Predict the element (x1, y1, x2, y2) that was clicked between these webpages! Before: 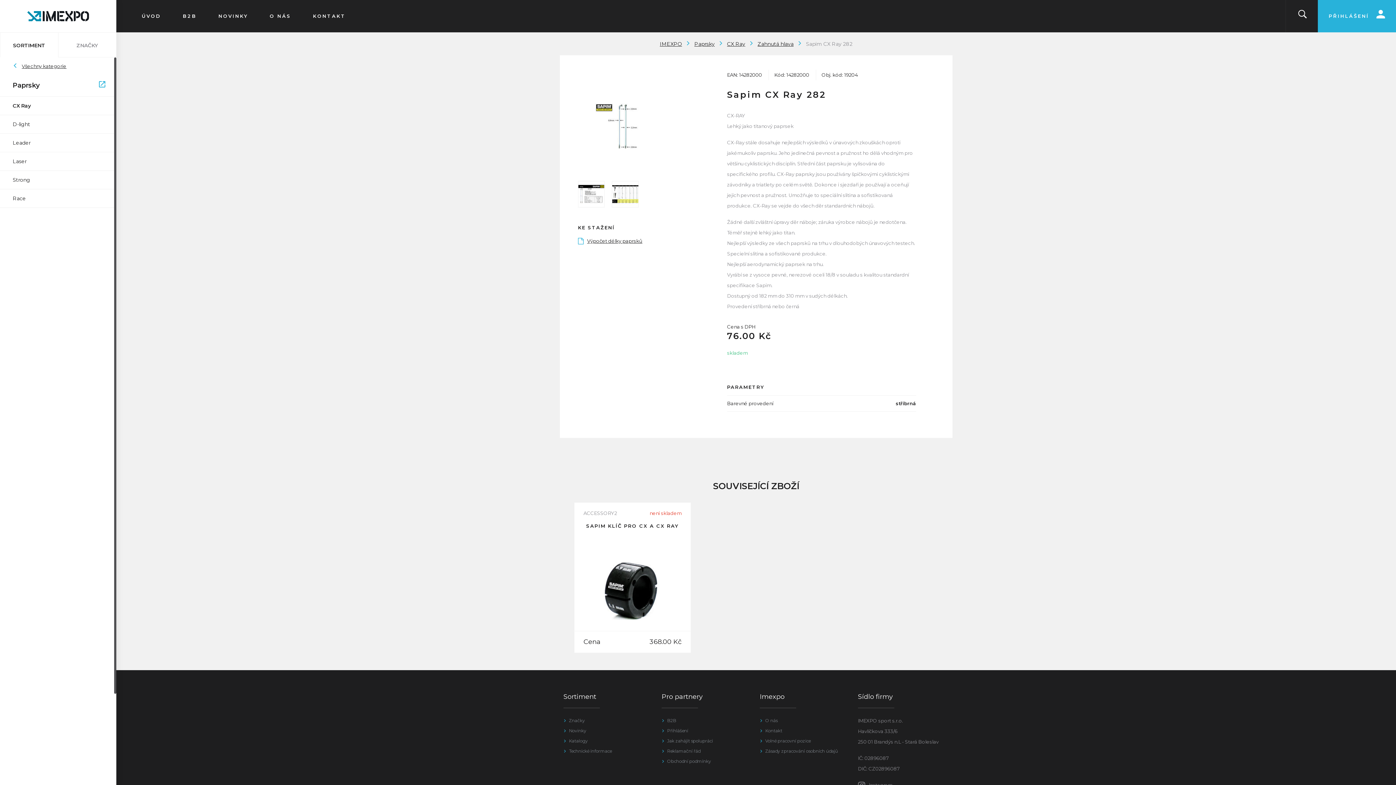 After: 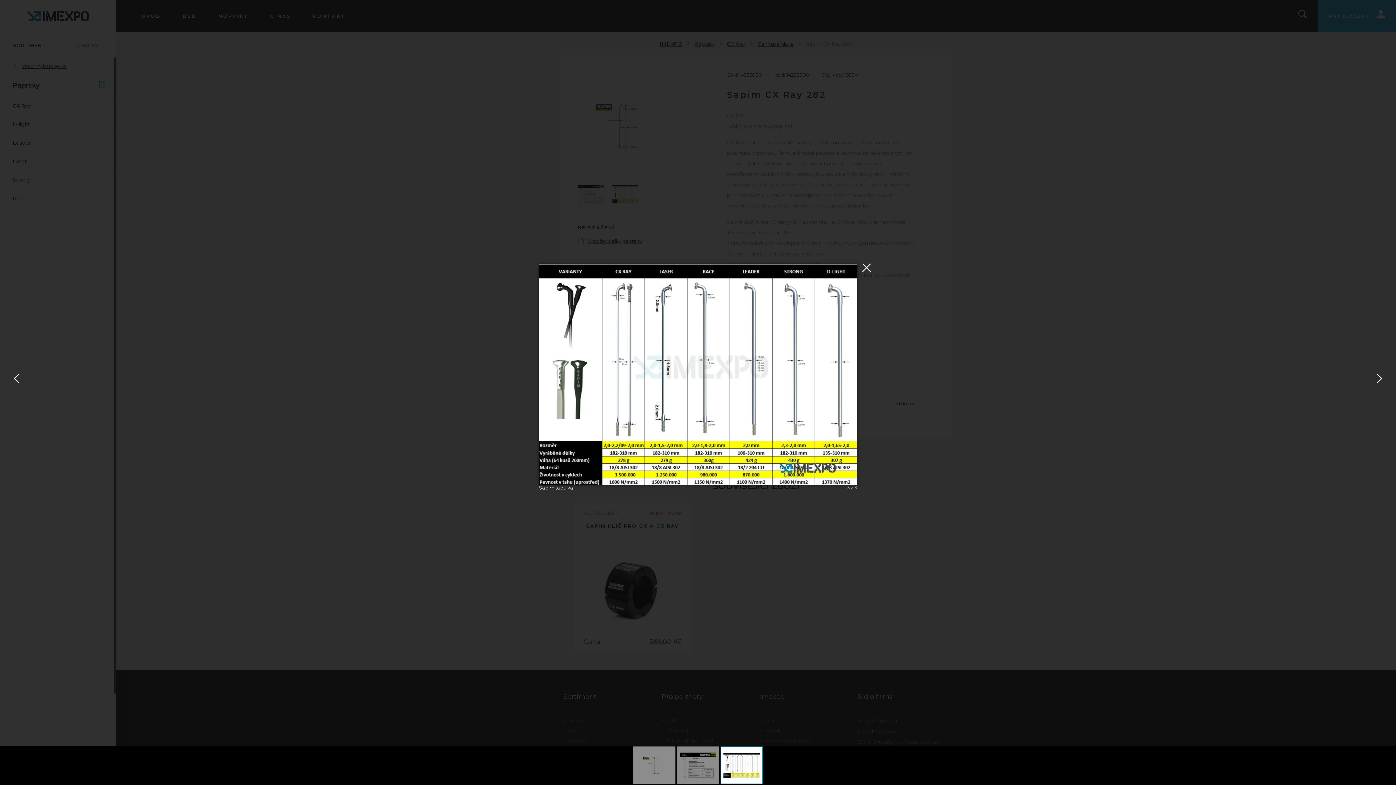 Action: bbox: (612, 181, 638, 207)